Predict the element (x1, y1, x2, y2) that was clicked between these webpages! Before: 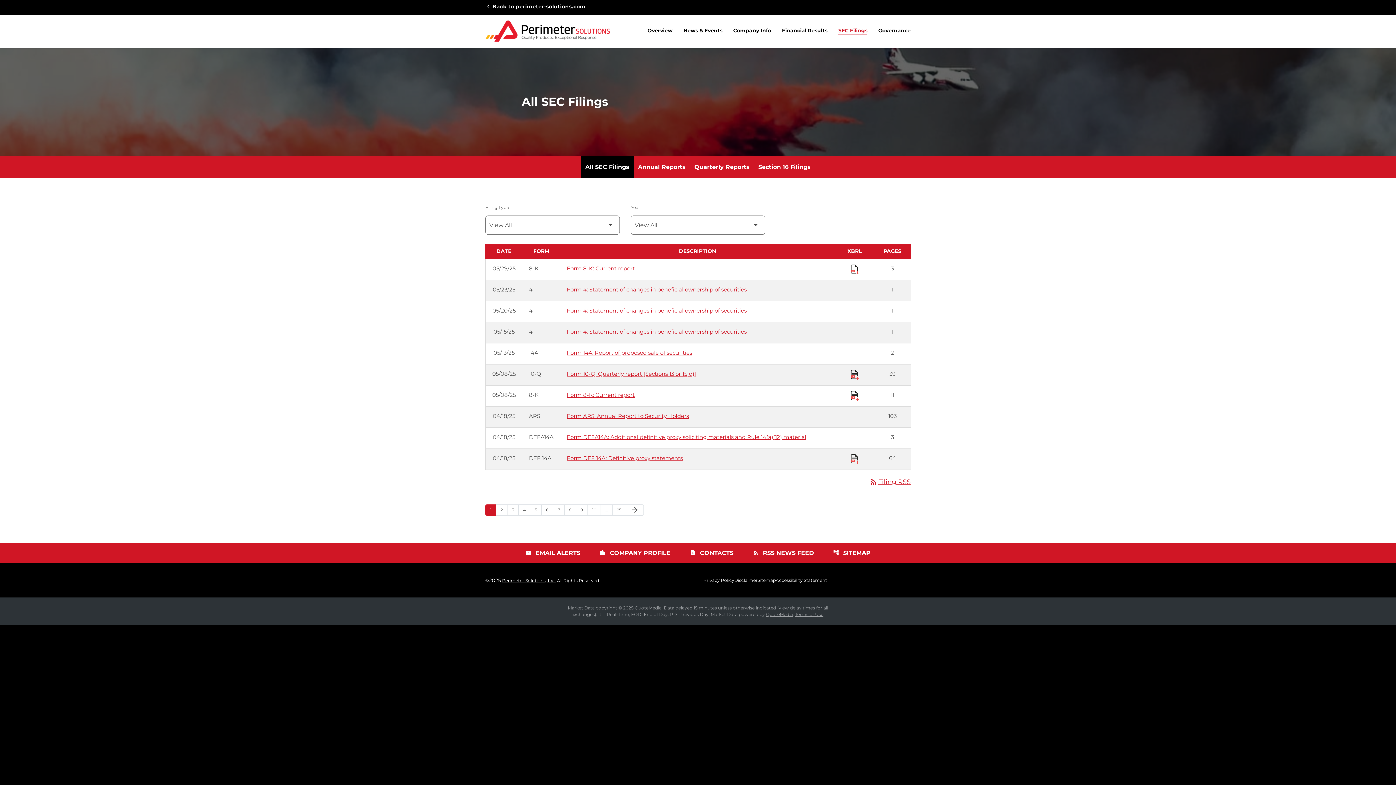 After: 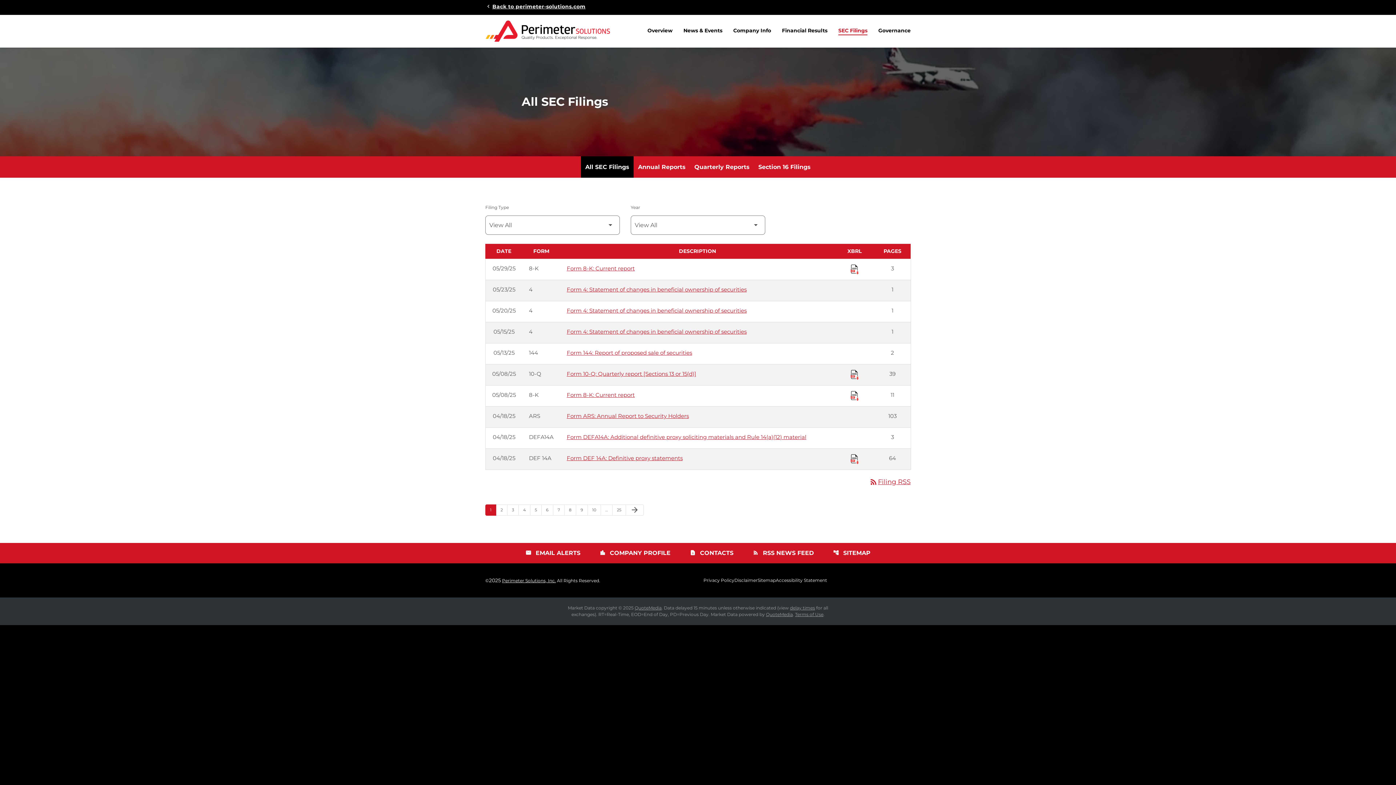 Action: bbox: (833, 26, 873, 48) label: SEC Filings